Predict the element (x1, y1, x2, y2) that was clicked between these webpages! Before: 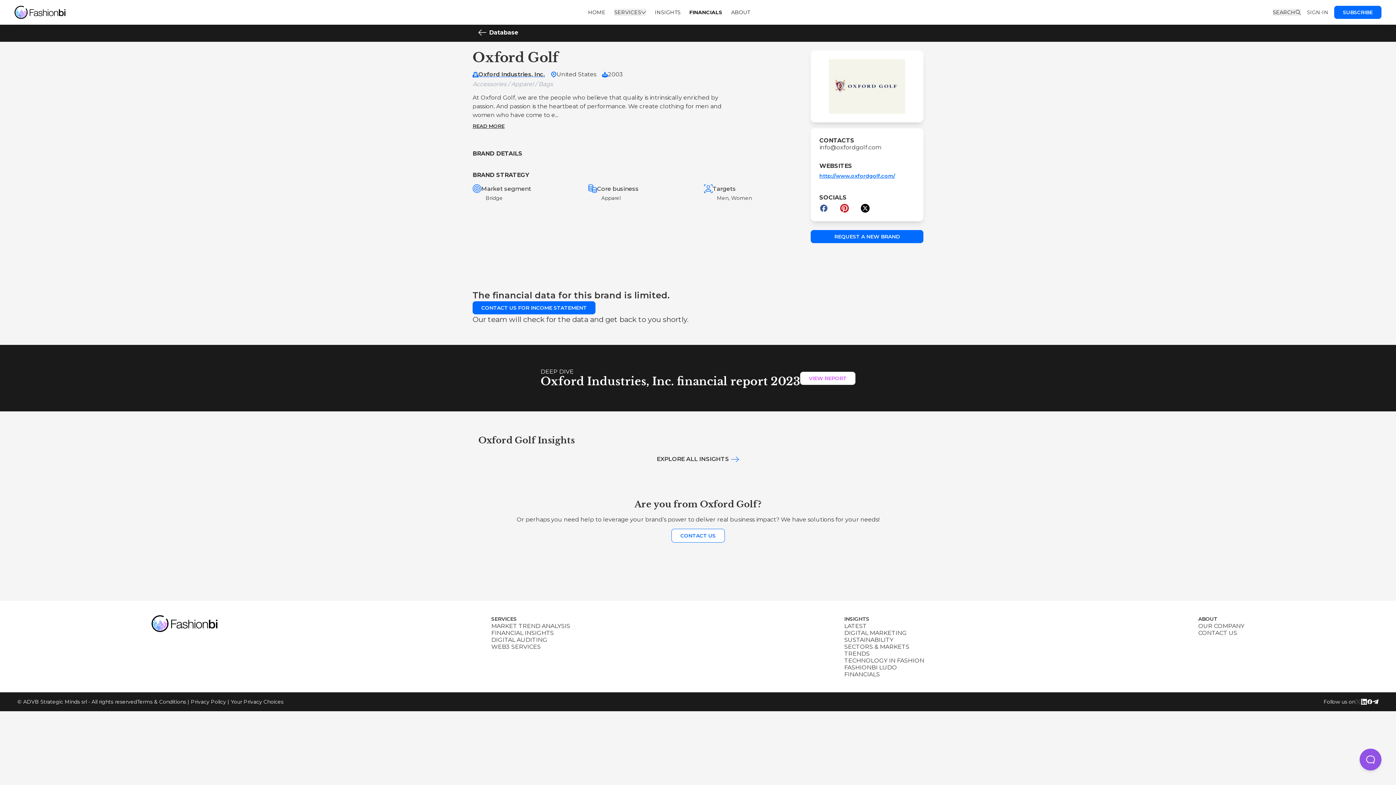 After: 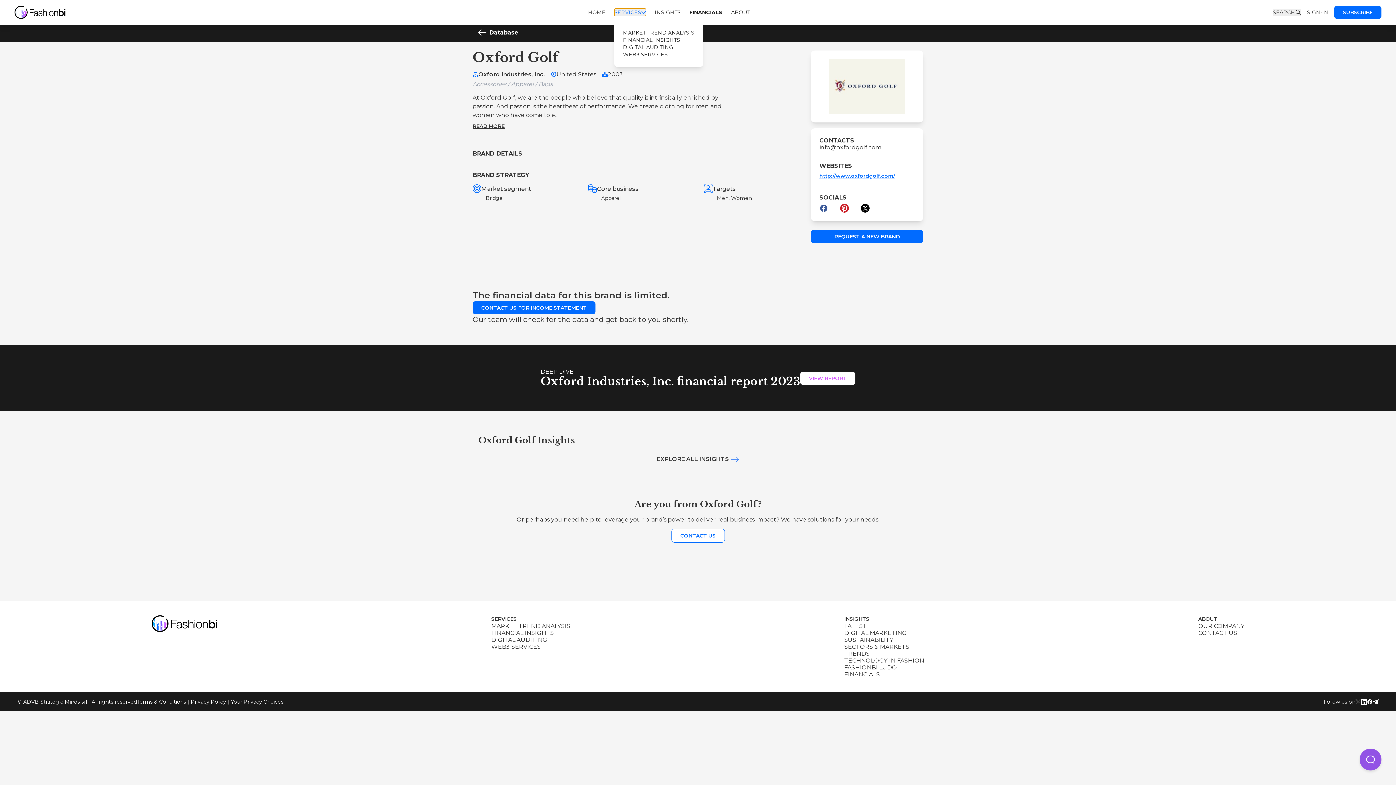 Action: label: SERVICES bbox: (614, 8, 646, 15)